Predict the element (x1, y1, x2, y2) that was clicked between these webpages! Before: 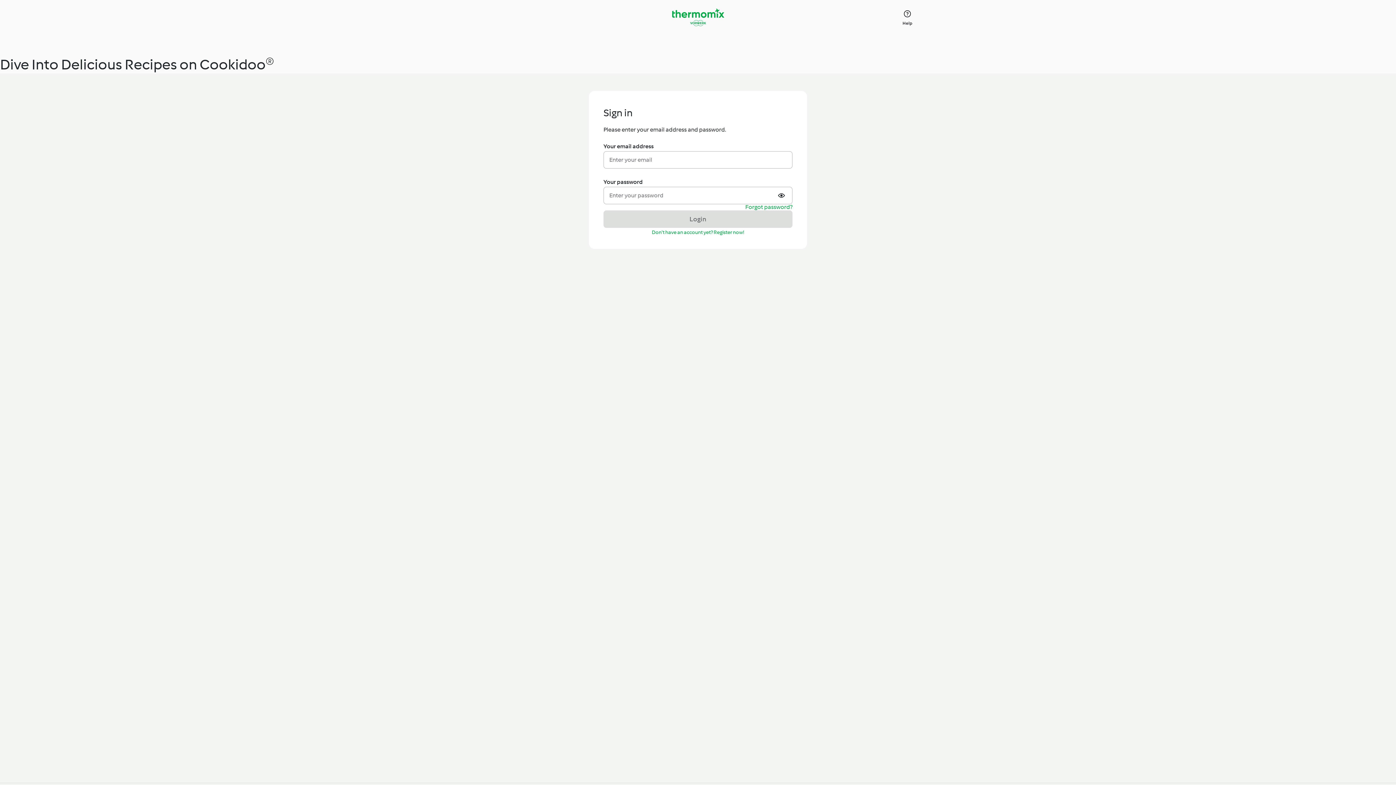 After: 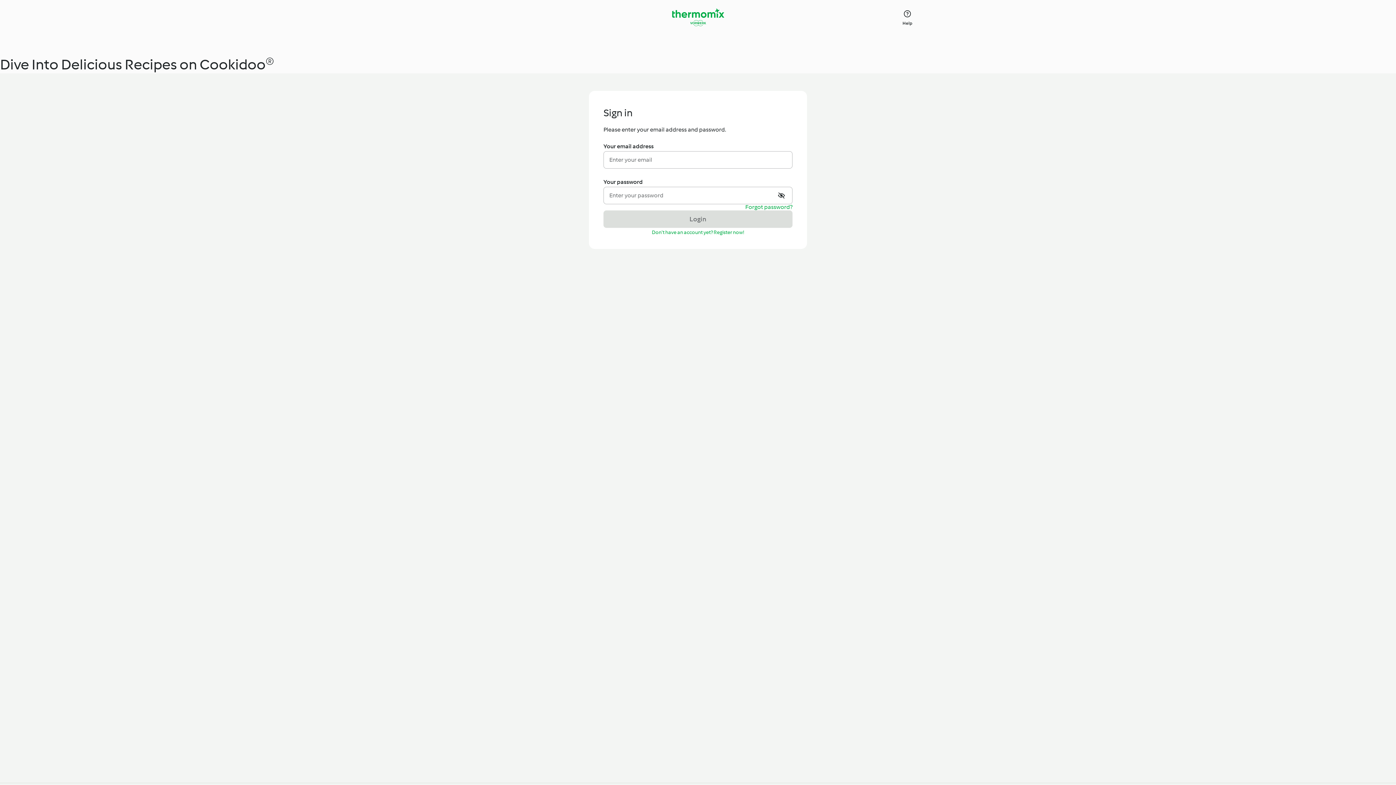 Action: label: Show or hide password bbox: (778, 191, 786, 200)